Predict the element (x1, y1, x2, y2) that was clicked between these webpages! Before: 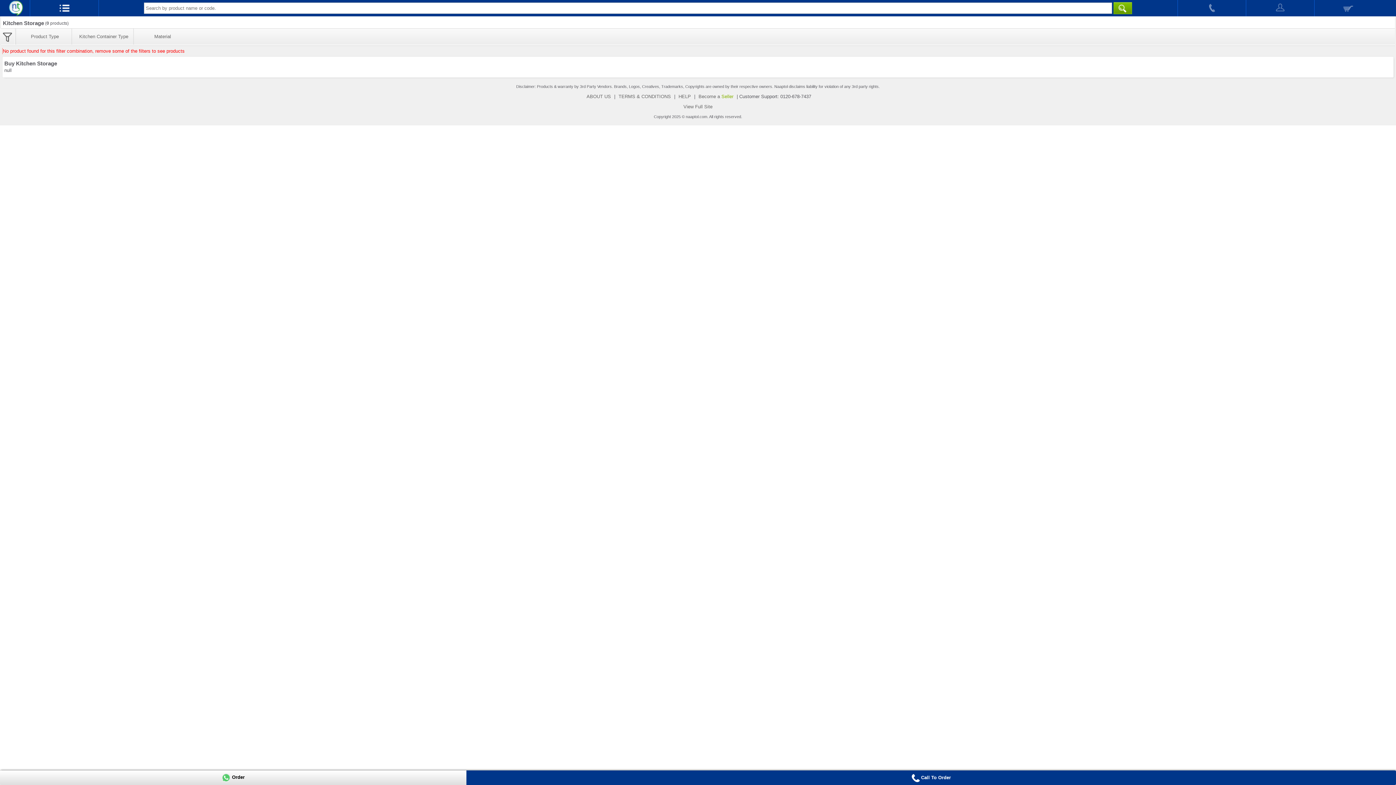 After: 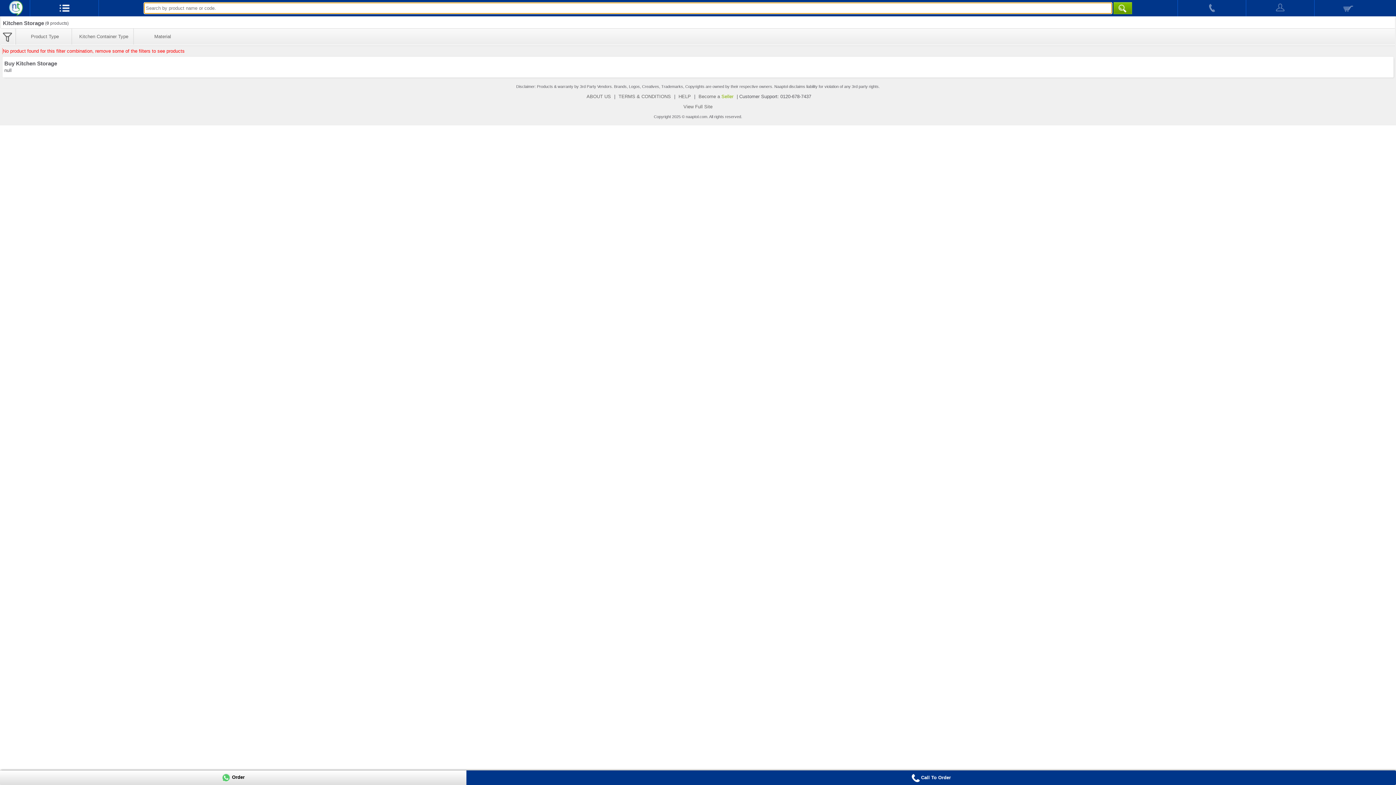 Action: label:   bbox: (1113, 2, 1132, 14)